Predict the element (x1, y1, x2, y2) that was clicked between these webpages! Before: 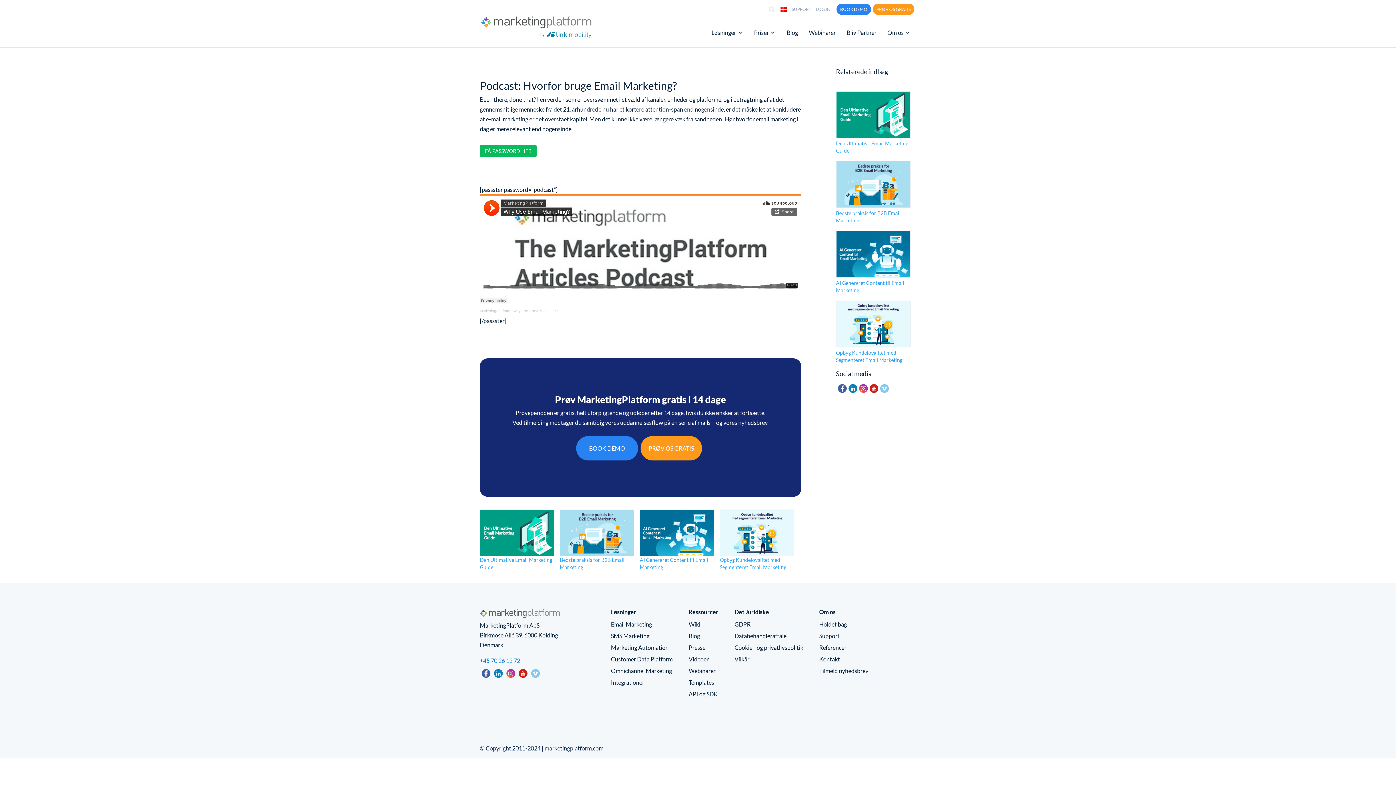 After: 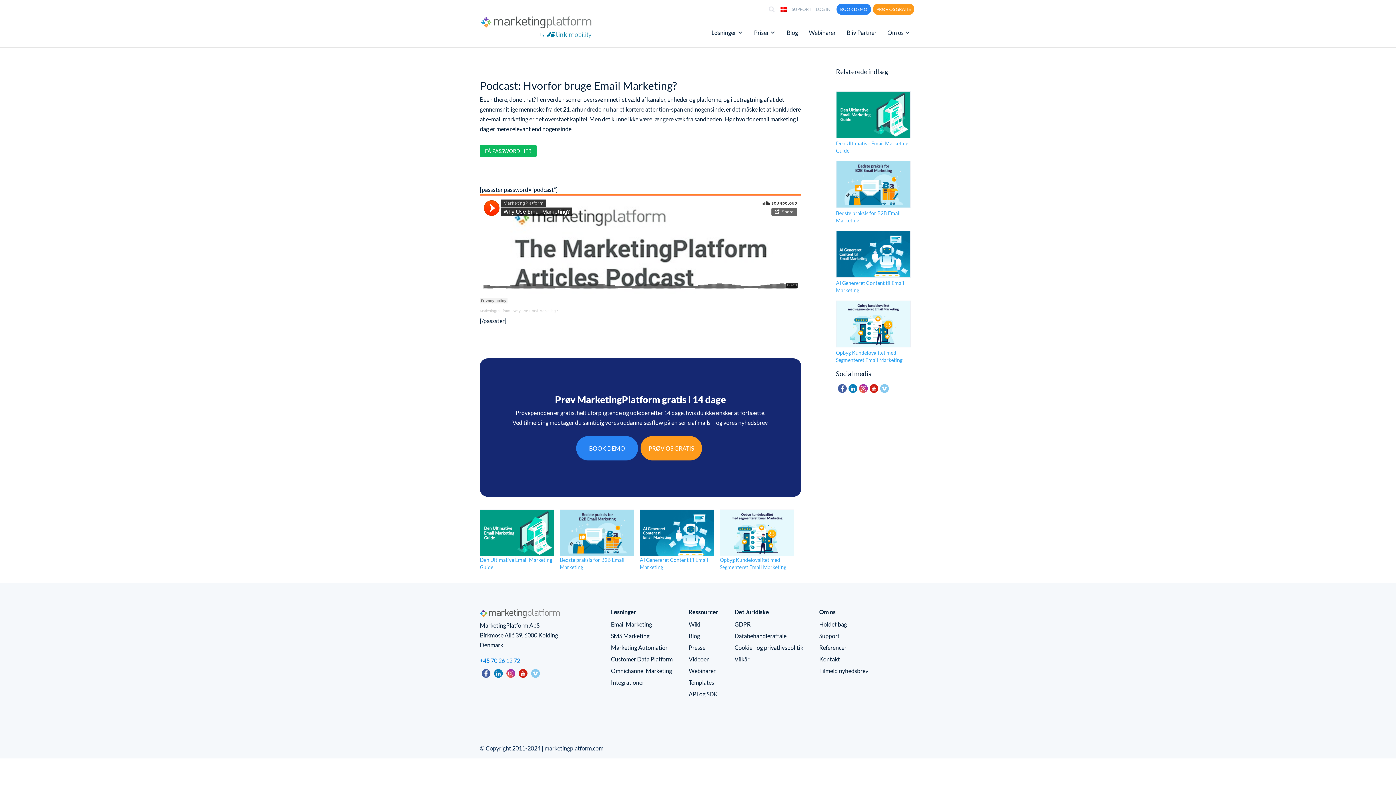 Action: bbox: (531, 672, 540, 679)